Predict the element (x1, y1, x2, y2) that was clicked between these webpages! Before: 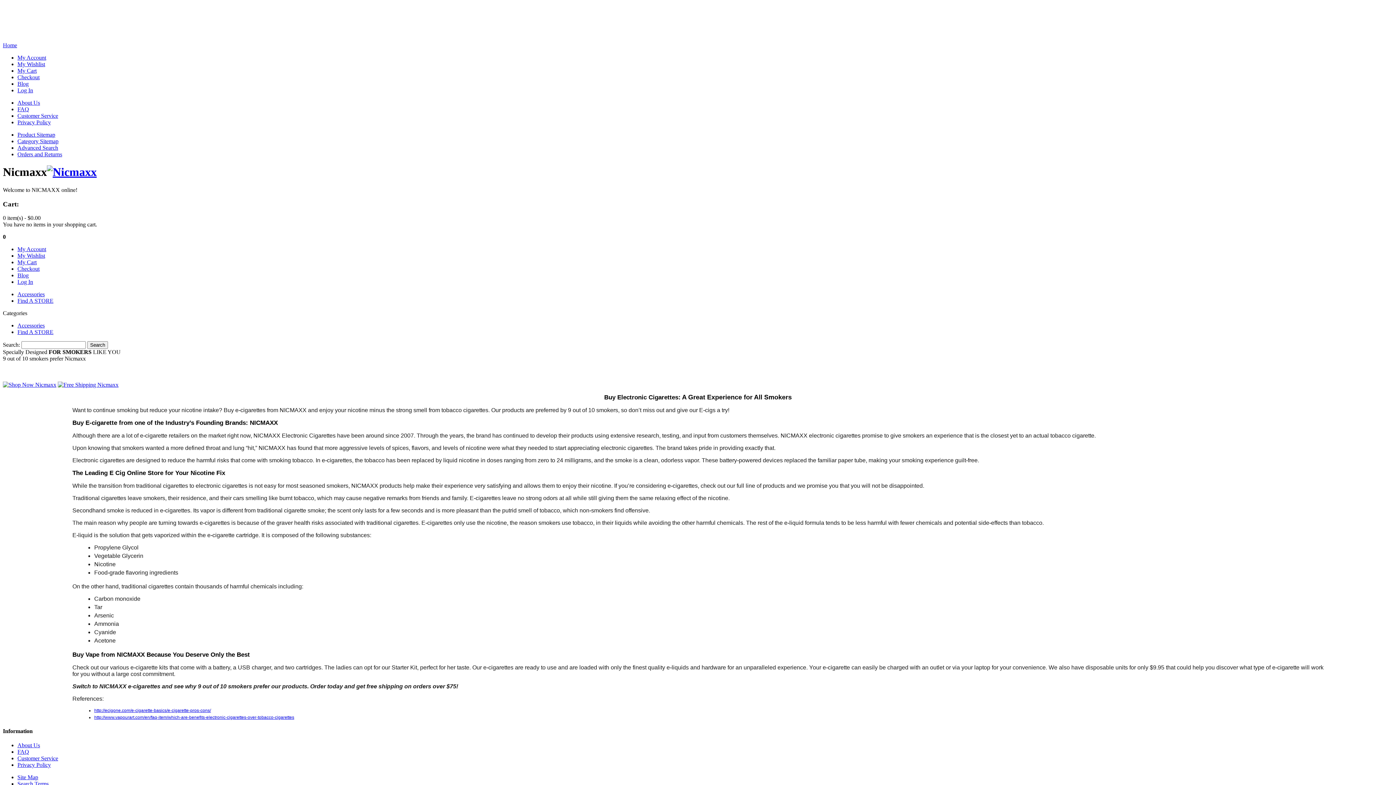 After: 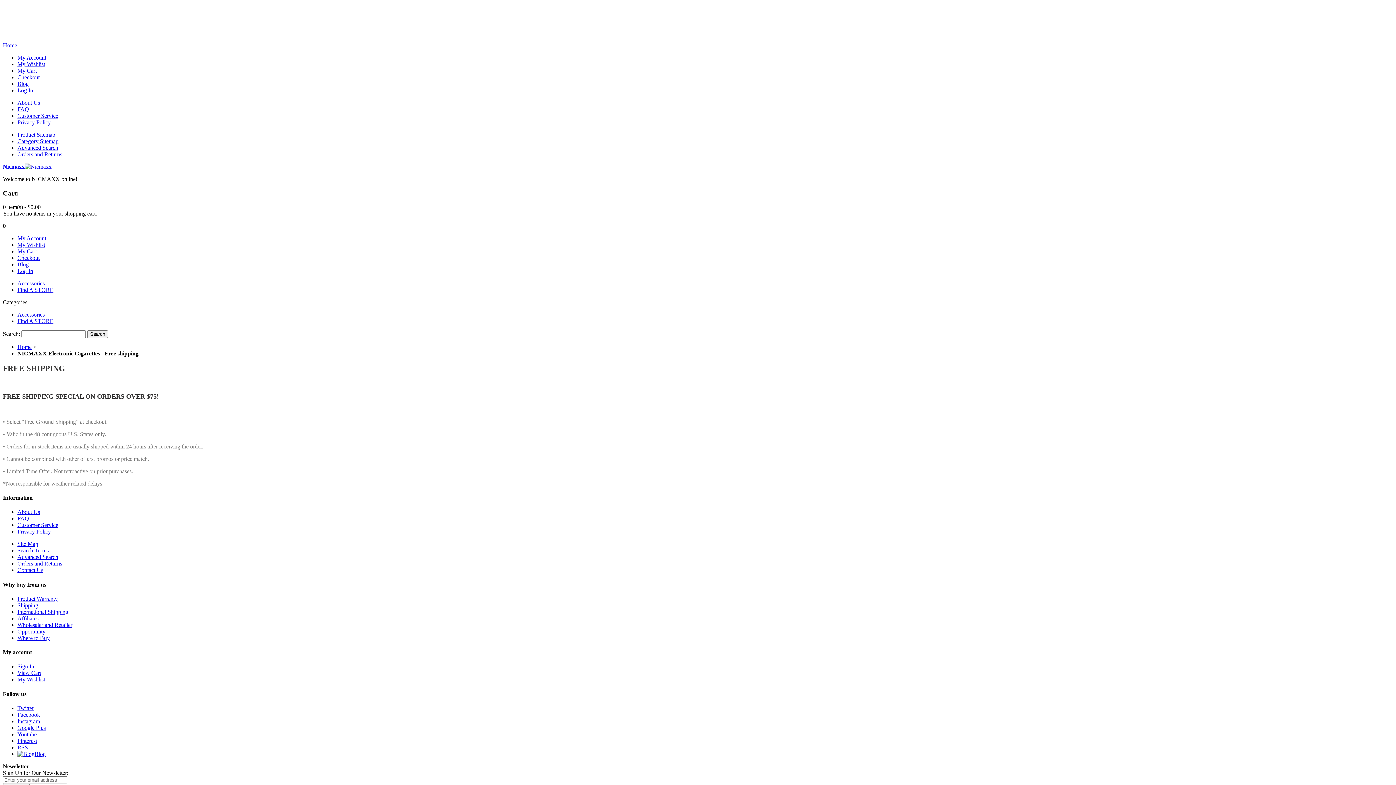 Action: bbox: (57, 381, 118, 388)